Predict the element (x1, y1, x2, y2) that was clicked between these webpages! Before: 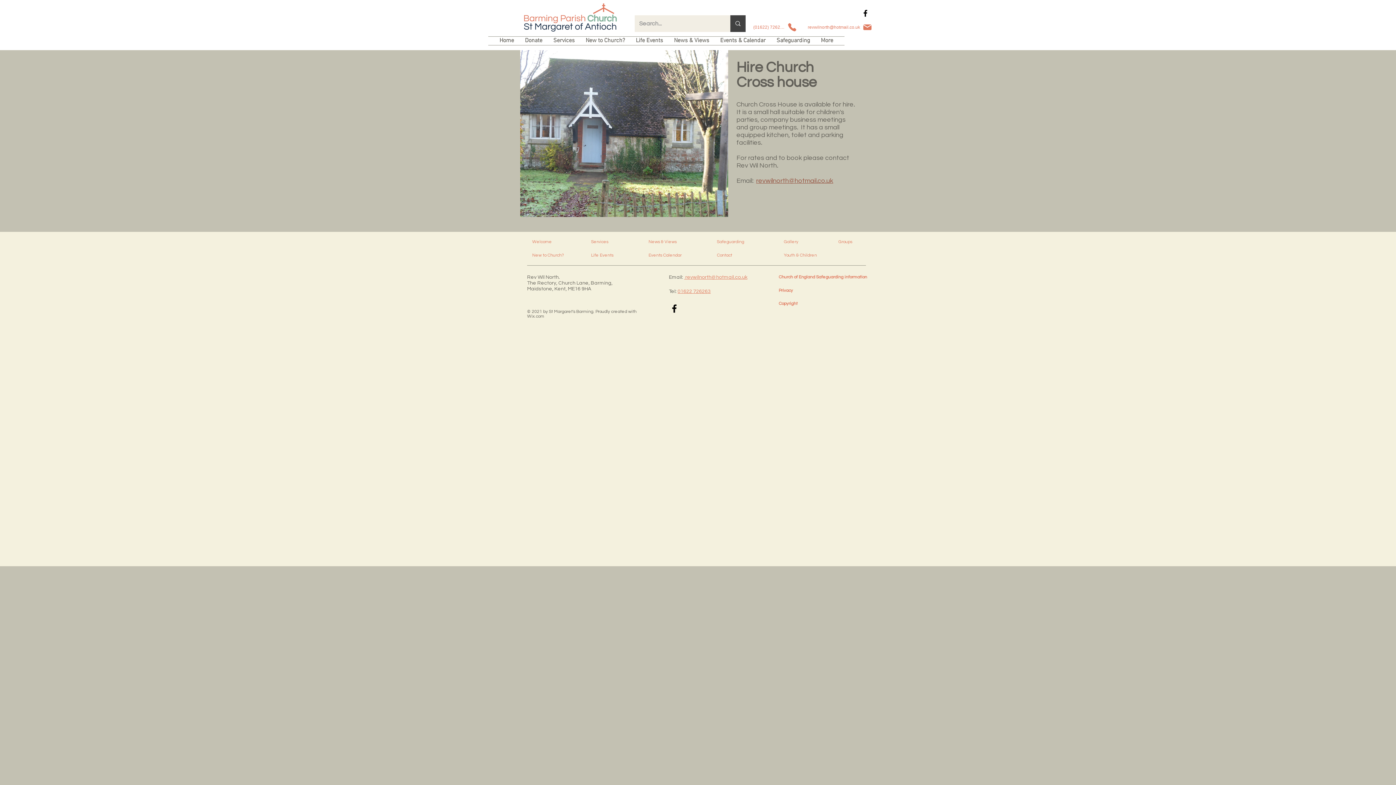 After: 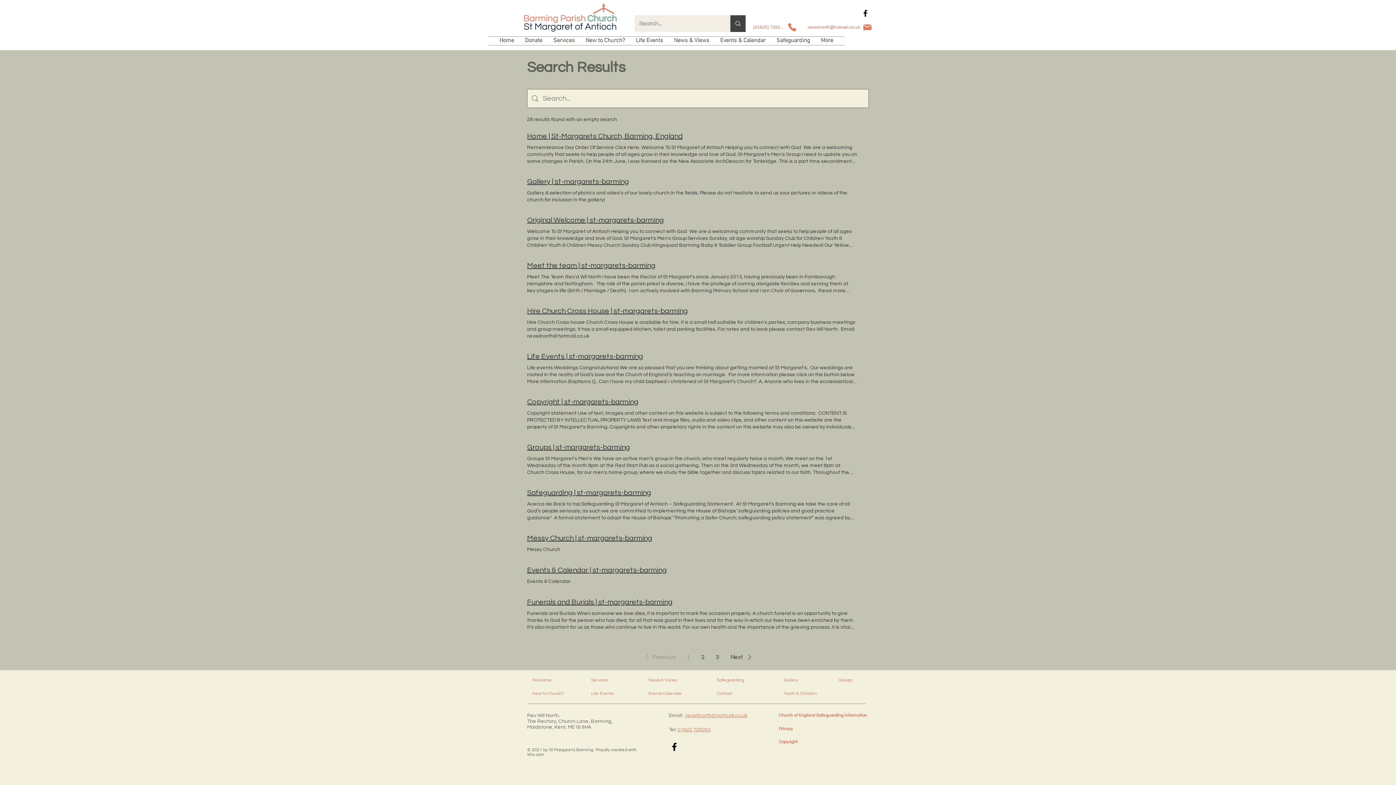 Action: bbox: (730, 15, 745, 32) label: Search...